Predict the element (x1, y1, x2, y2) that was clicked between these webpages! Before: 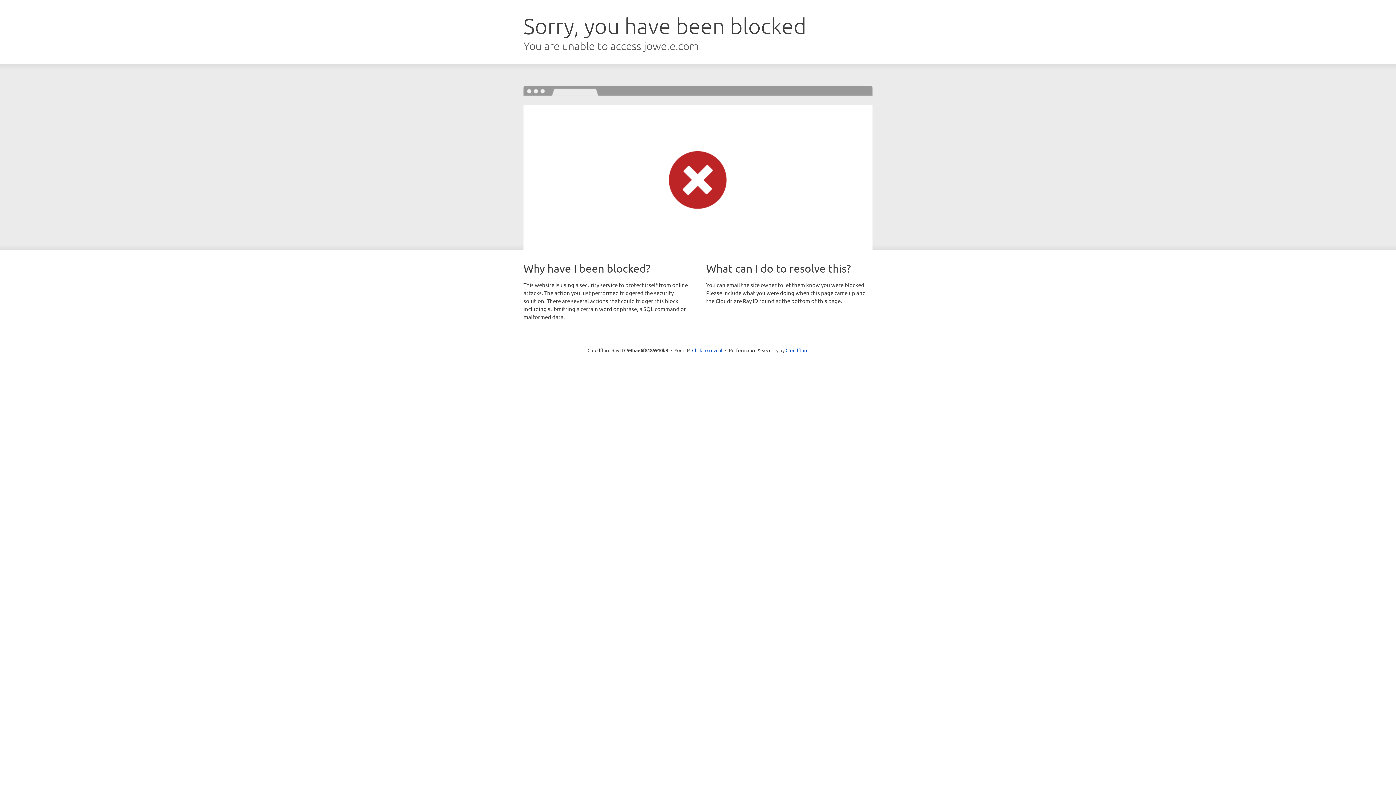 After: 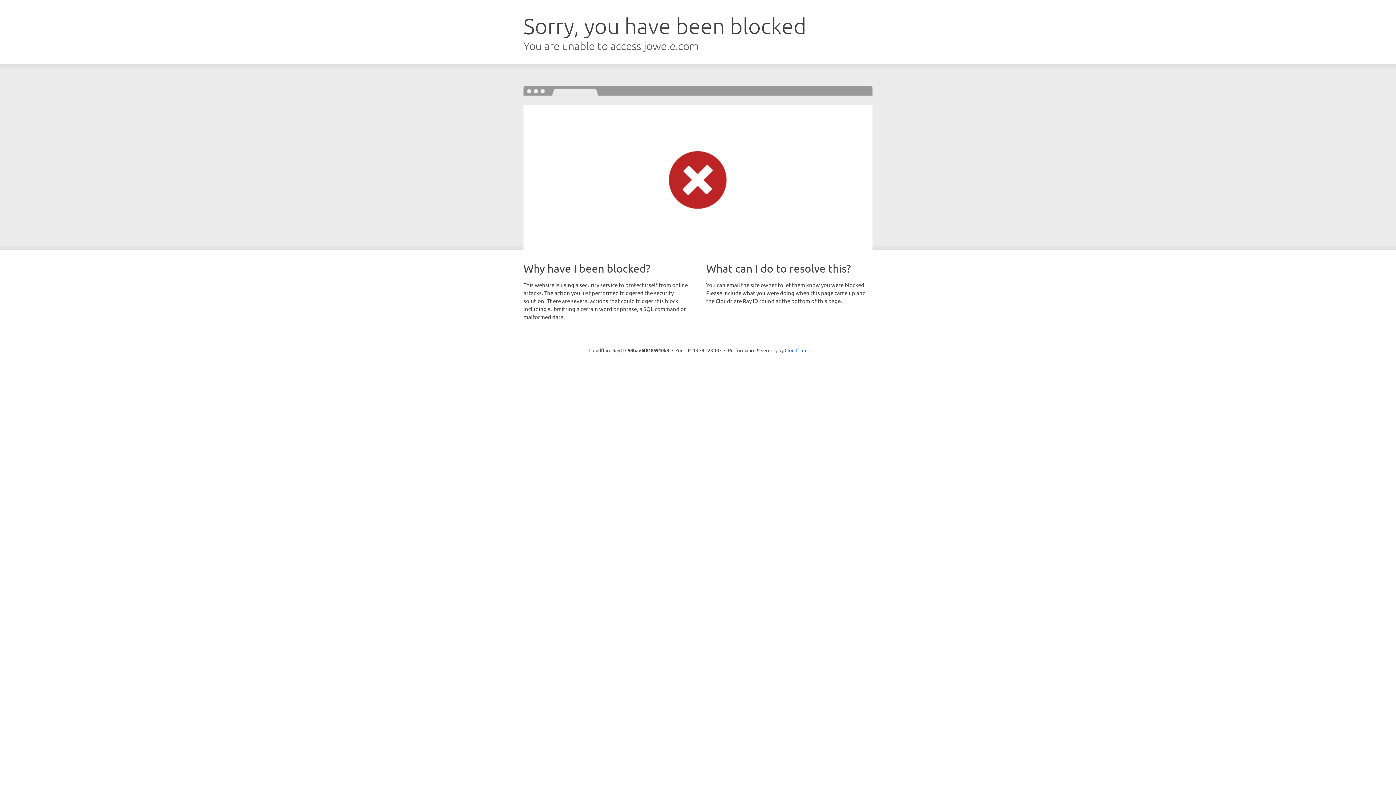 Action: label: Click to reveal bbox: (692, 346, 722, 353)